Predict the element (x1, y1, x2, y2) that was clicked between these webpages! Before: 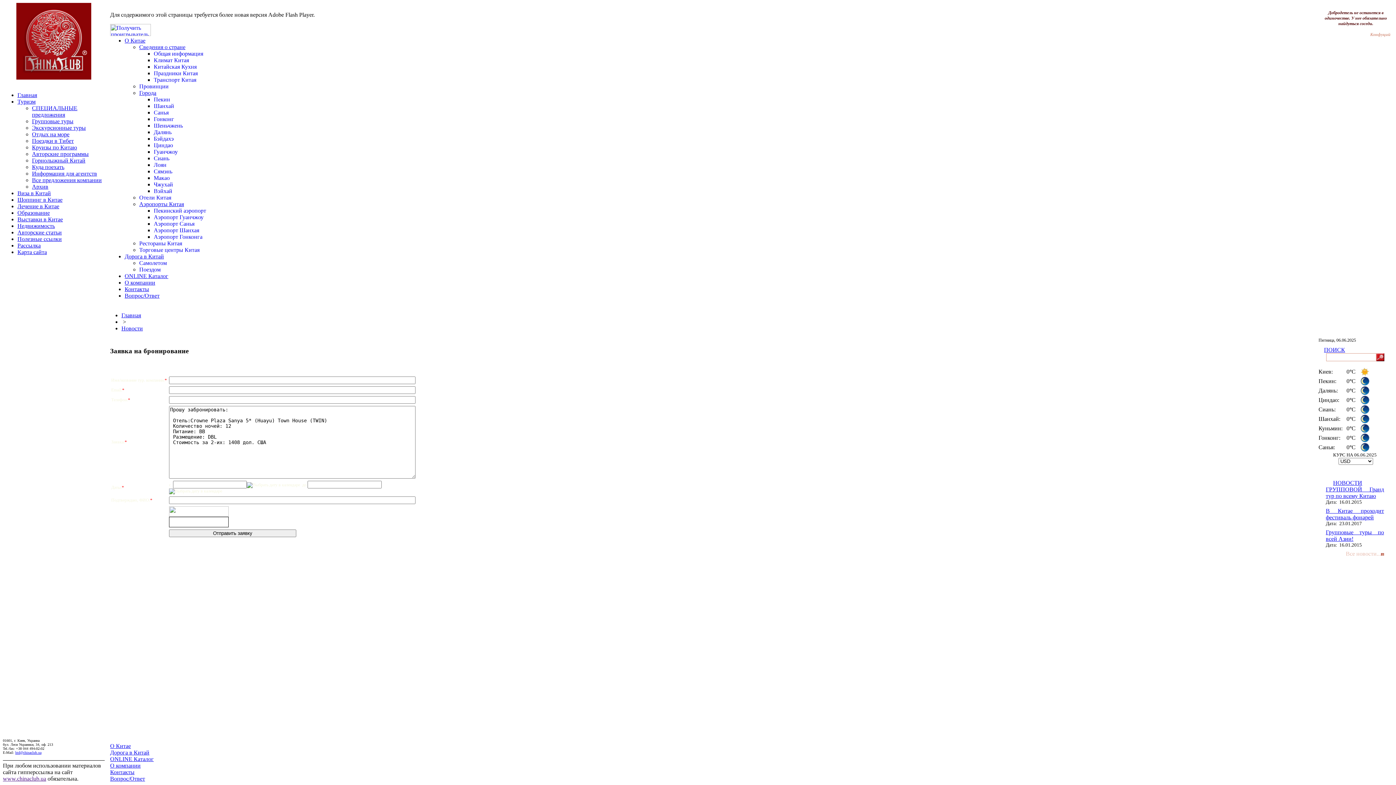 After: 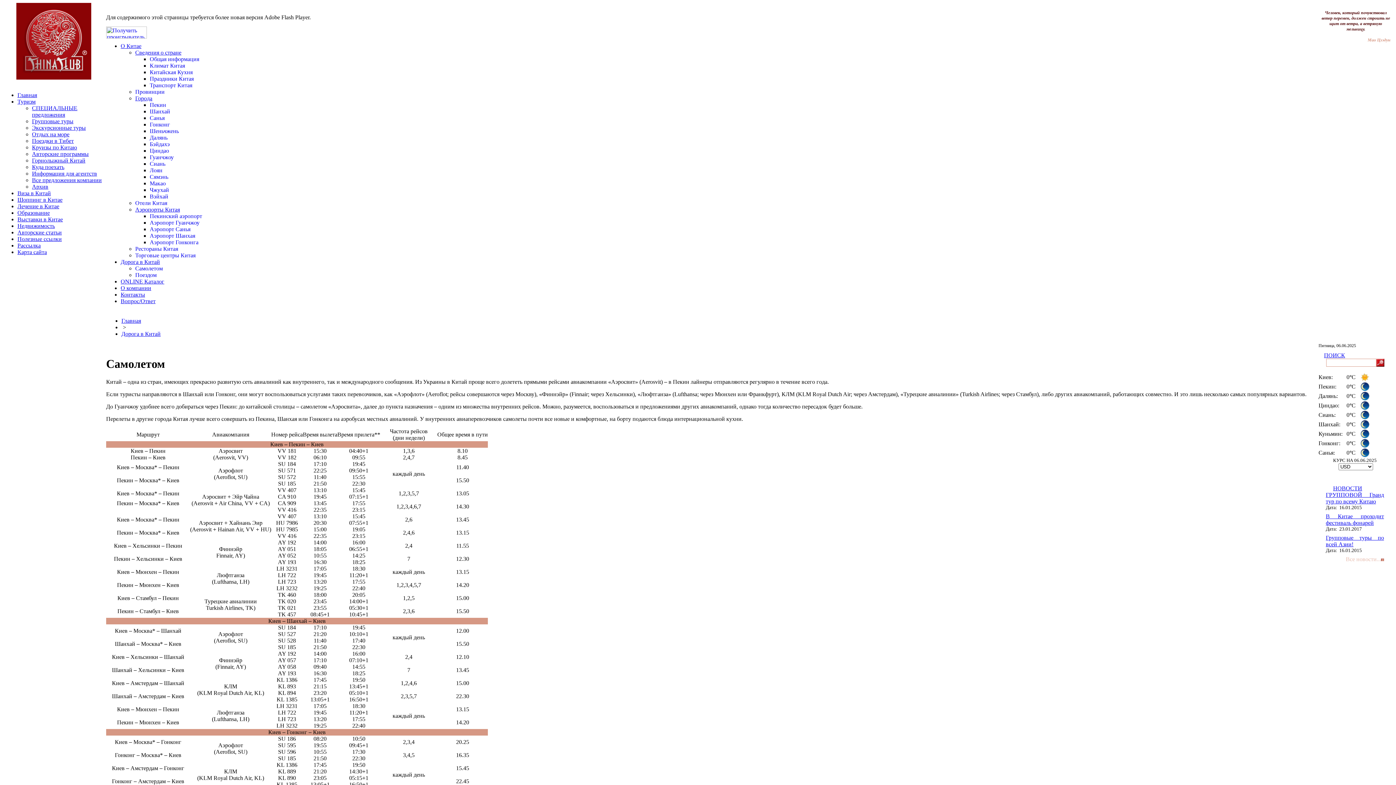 Action: label: Дорога в Китай bbox: (110, 749, 149, 756)